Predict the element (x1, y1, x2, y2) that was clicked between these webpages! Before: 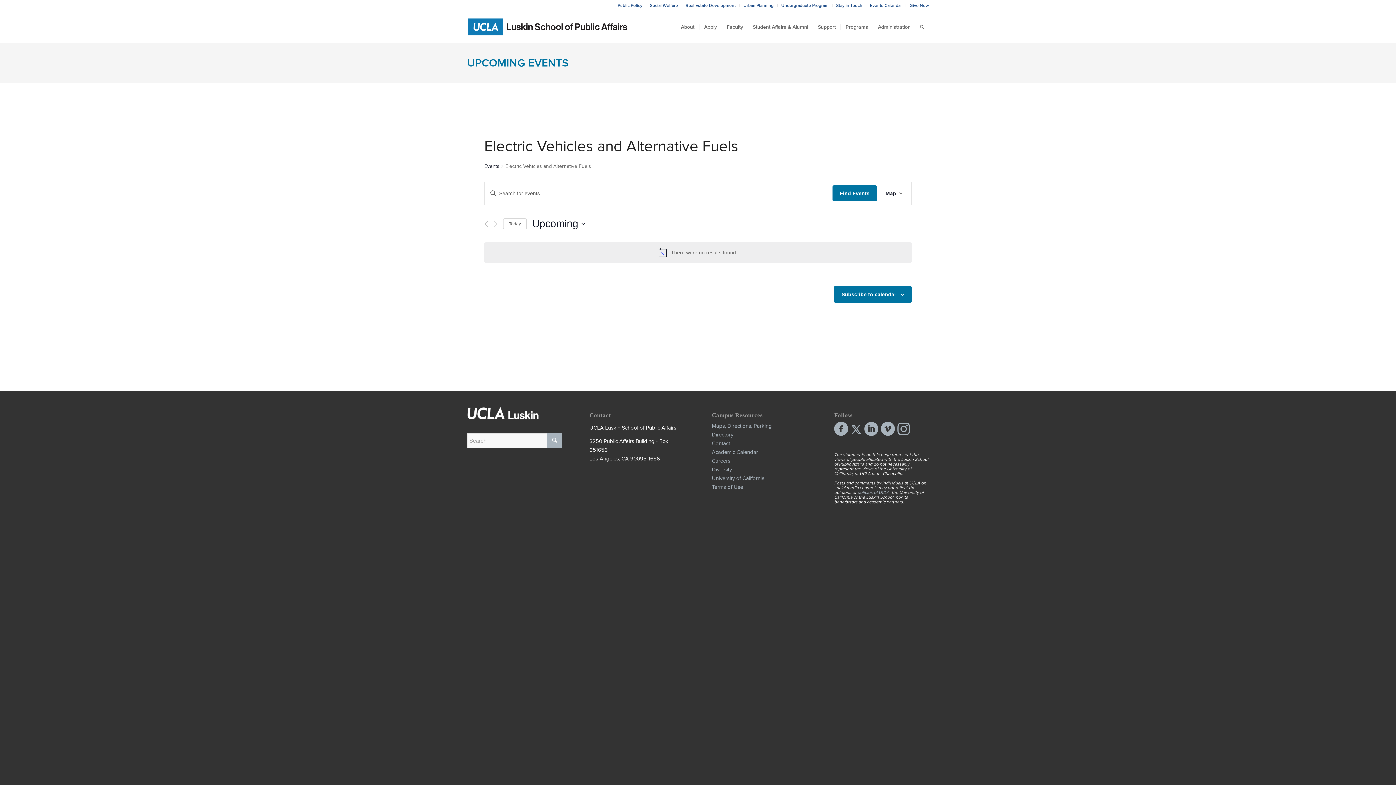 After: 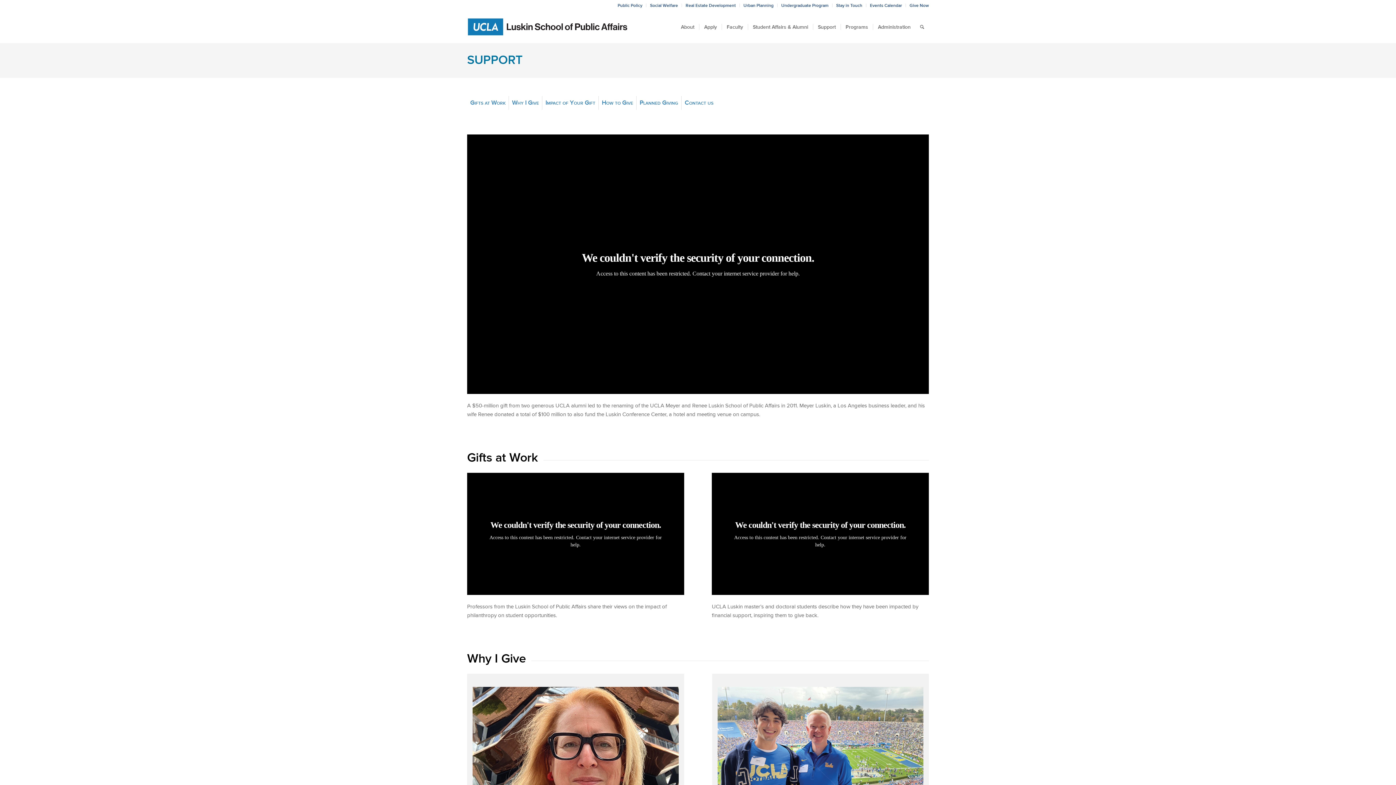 Action: bbox: (813, 10, 840, 43) label: Support